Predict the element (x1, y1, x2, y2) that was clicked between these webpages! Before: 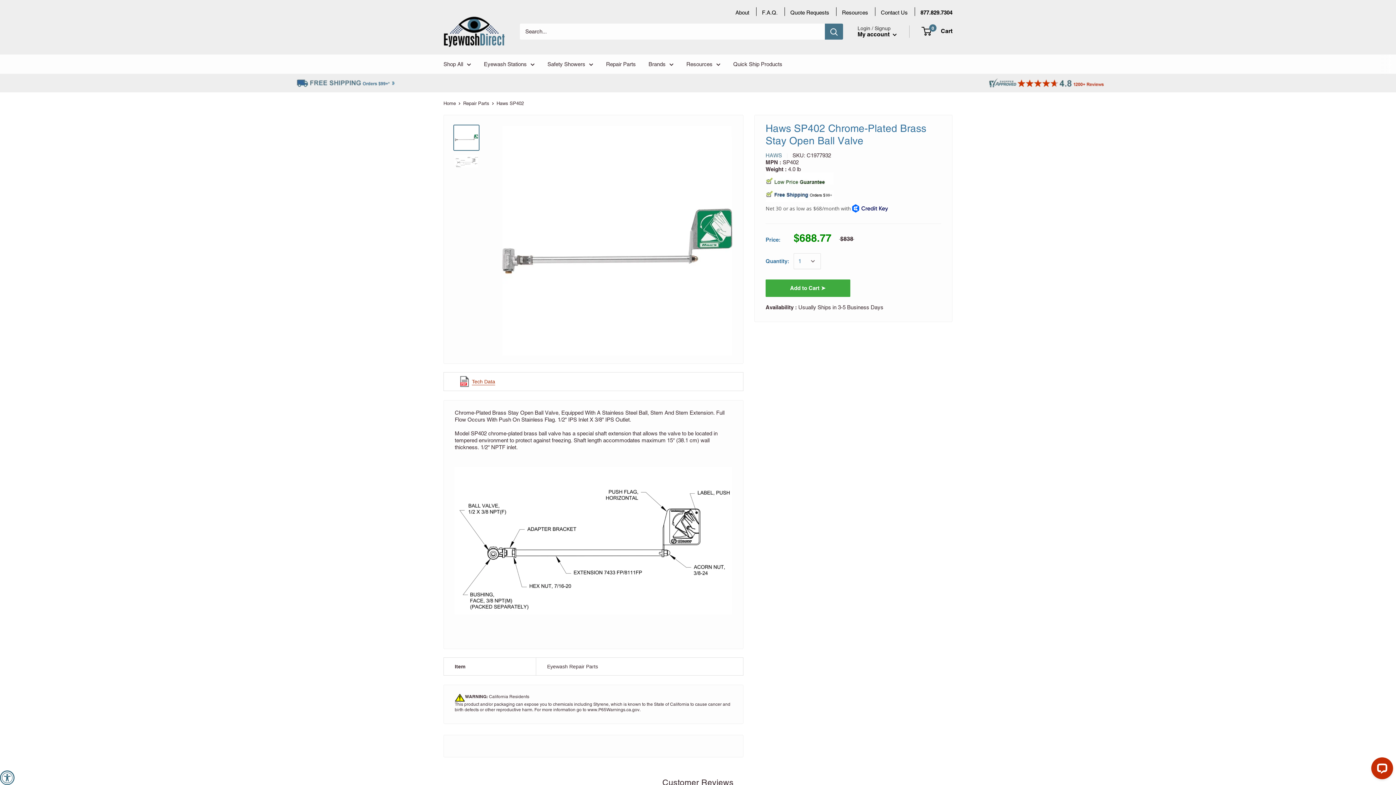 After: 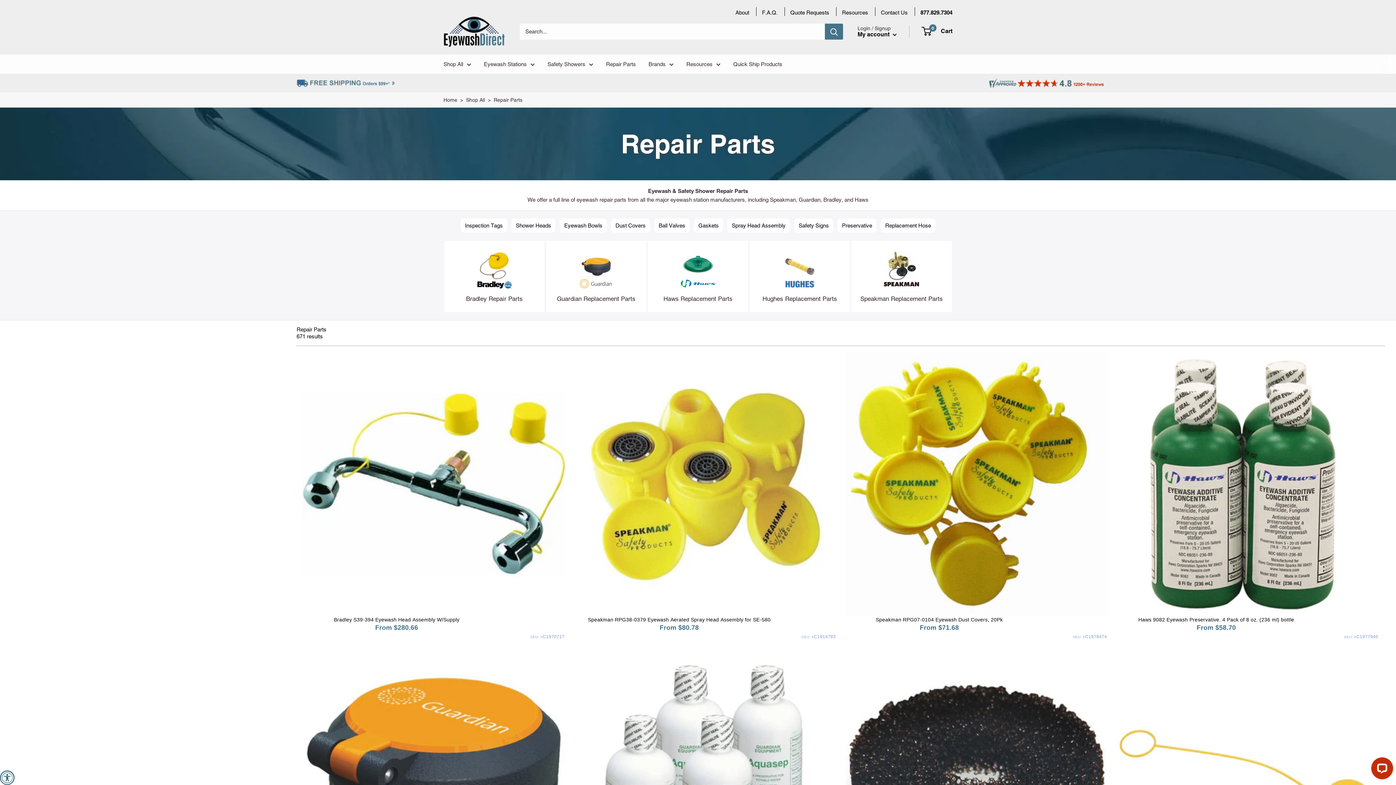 Action: bbox: (606, 60, 636, 67) label: Repair Parts